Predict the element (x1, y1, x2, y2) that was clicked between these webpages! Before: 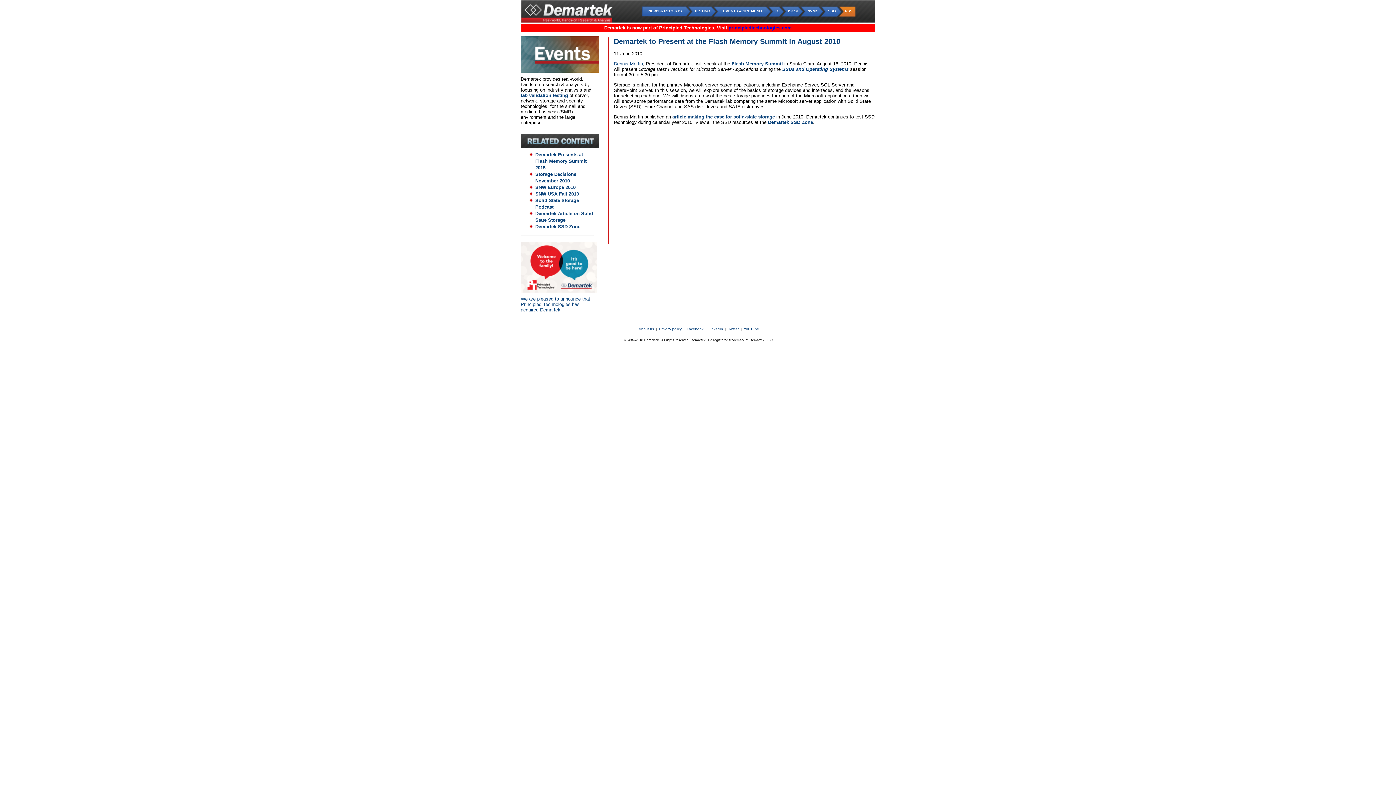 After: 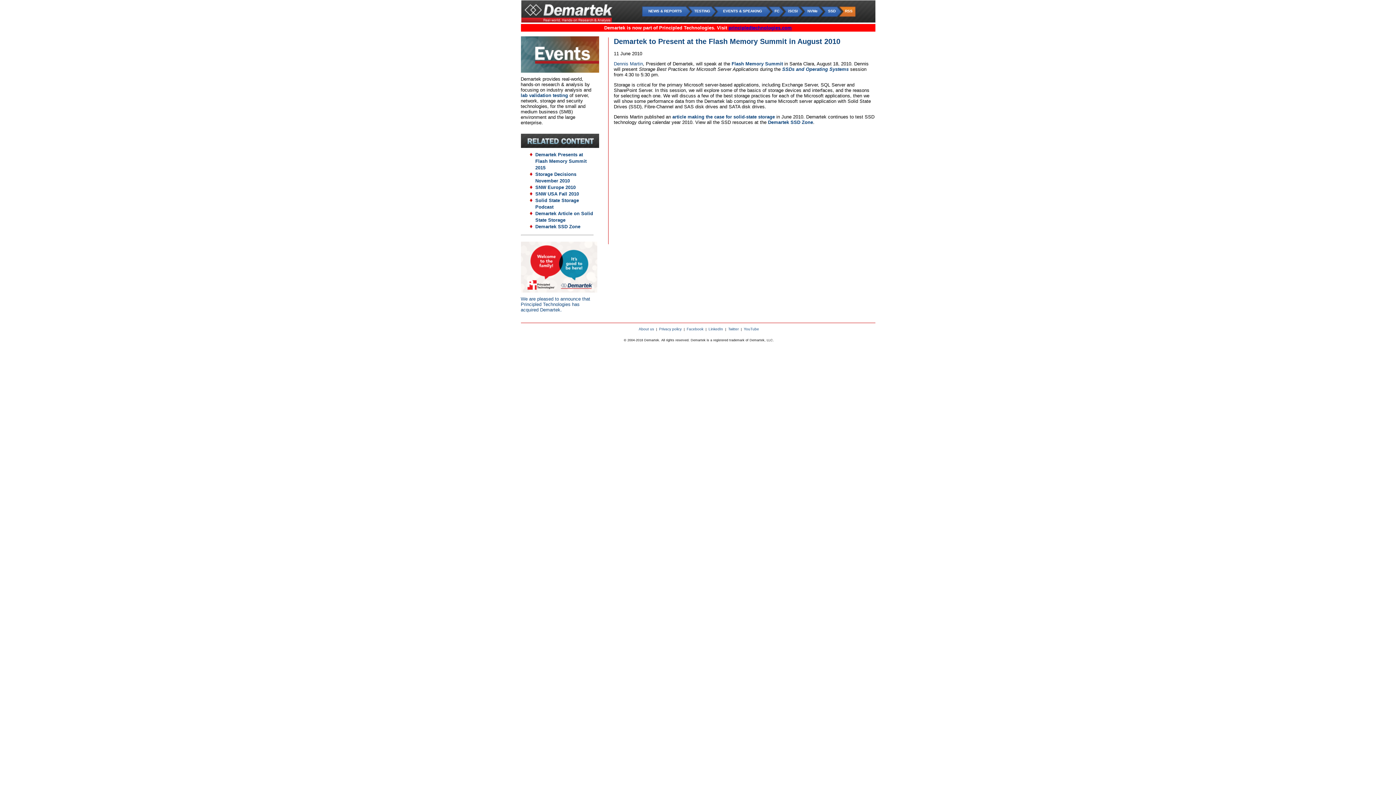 Action: label: principledtechnologies.com bbox: (728, 25, 792, 30)